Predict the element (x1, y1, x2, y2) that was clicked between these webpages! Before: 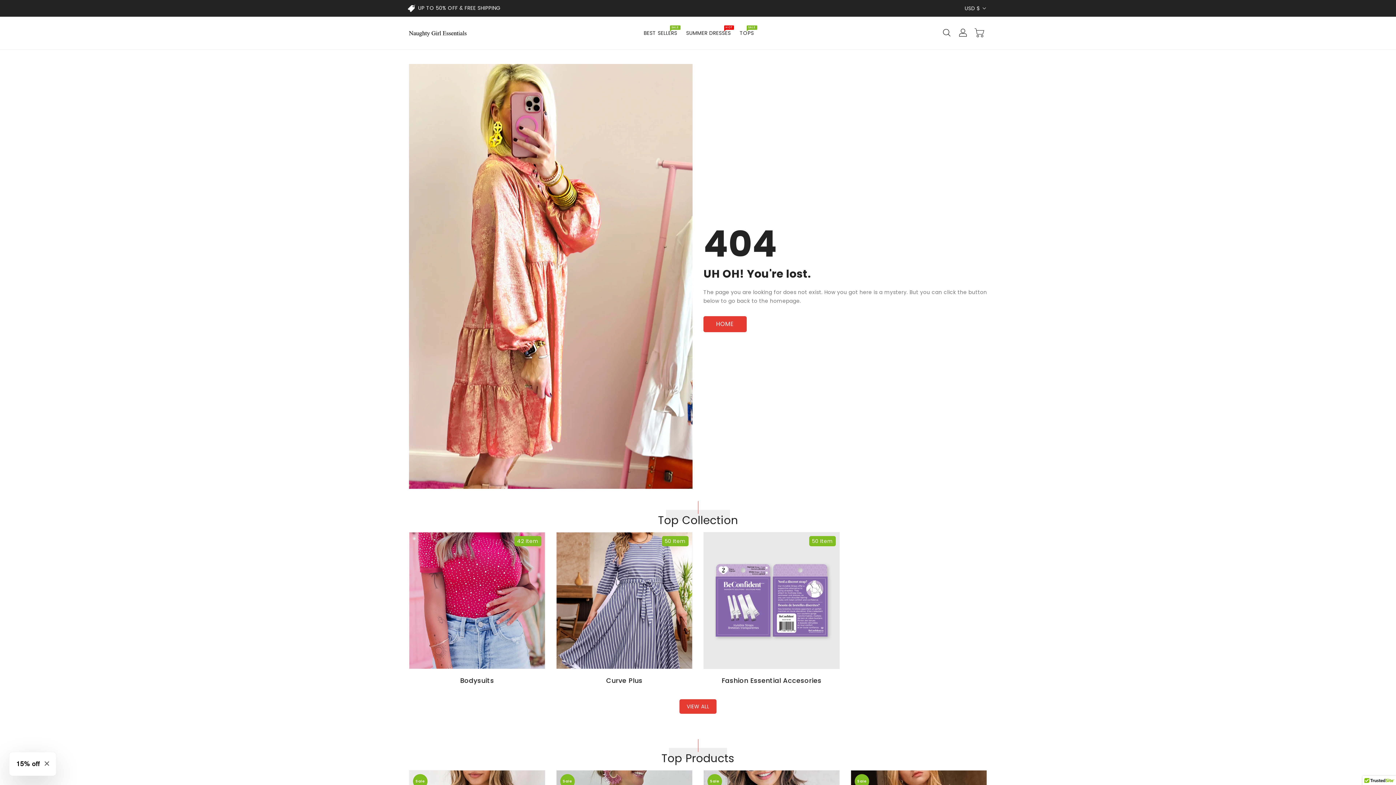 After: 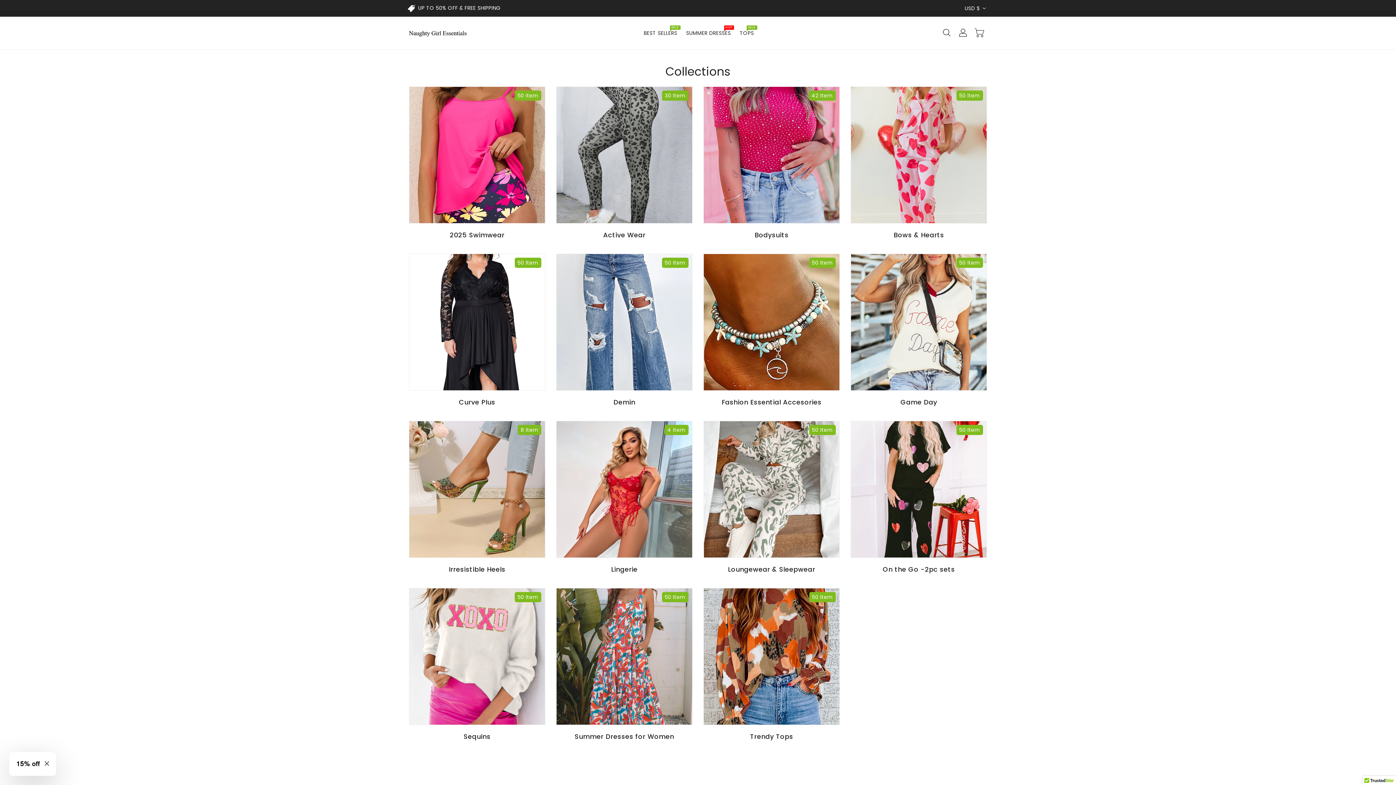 Action: bbox: (679, 699, 716, 714) label: VIEW ALL